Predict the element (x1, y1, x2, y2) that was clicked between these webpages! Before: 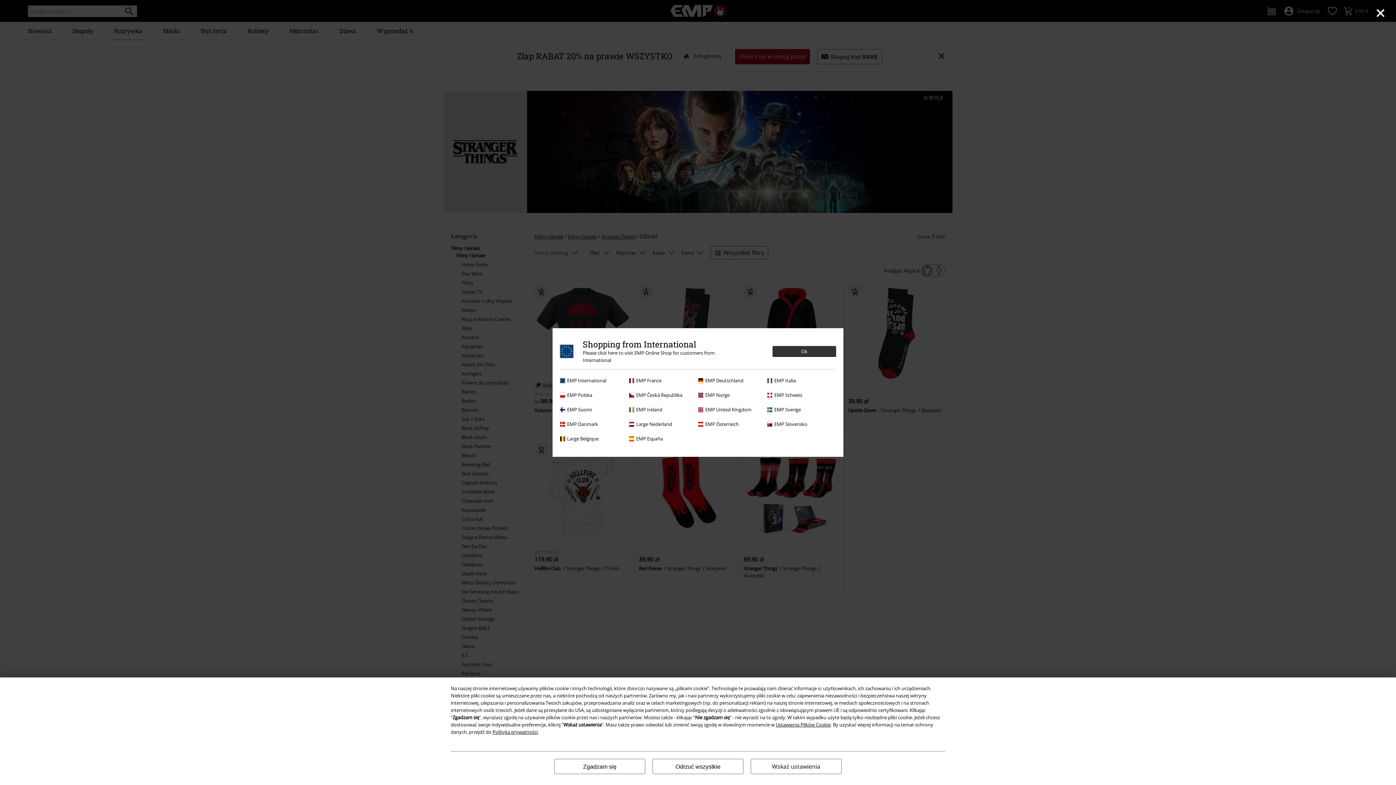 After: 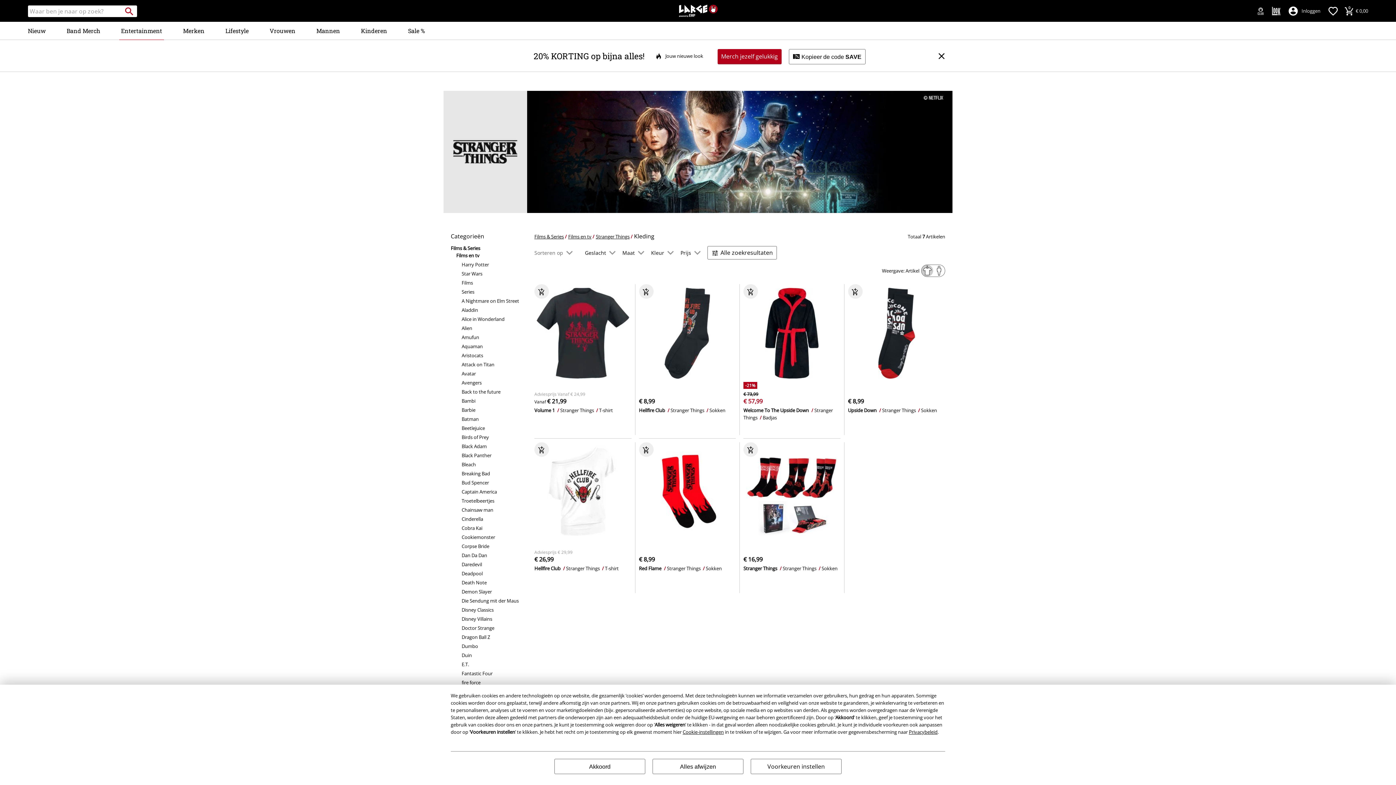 Action: bbox: (629, 420, 694, 428) label: Large Nederland